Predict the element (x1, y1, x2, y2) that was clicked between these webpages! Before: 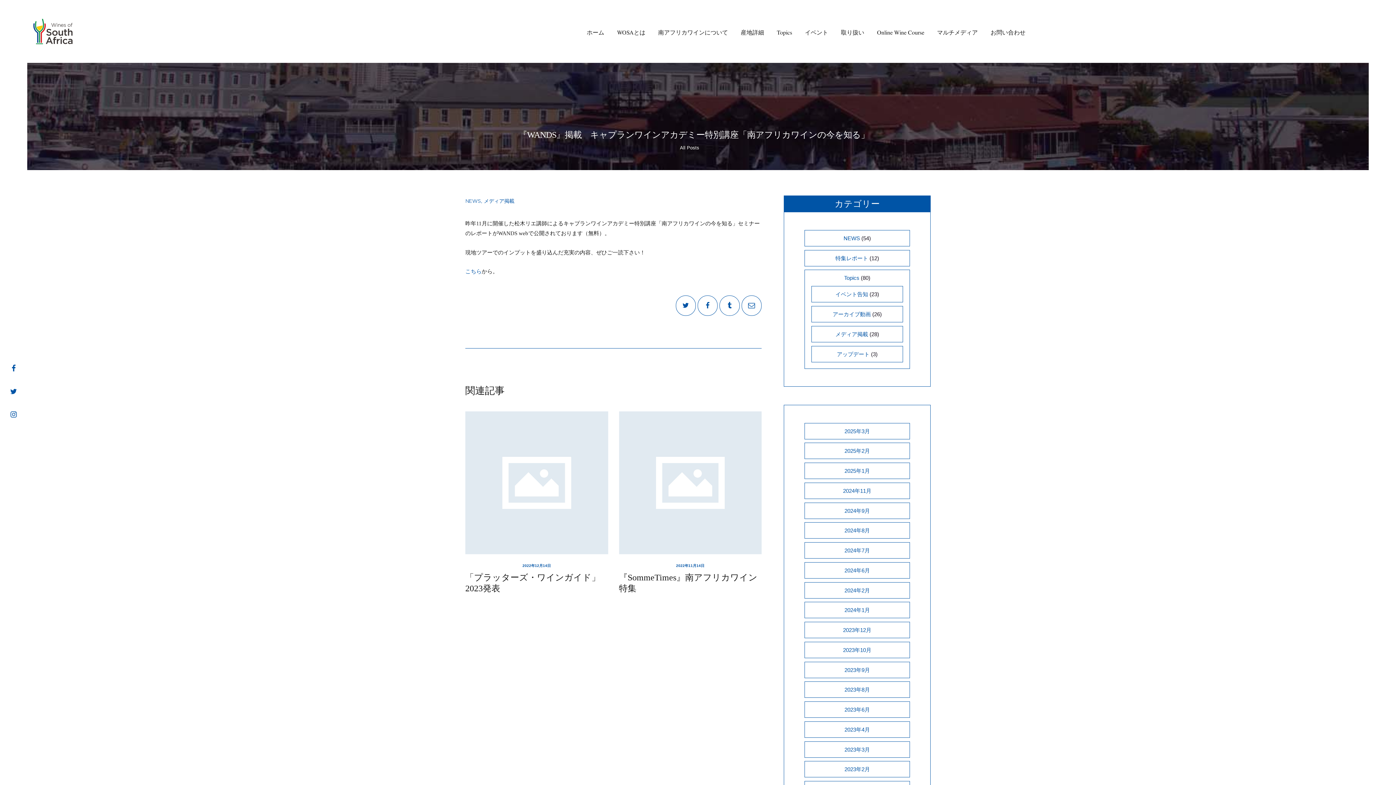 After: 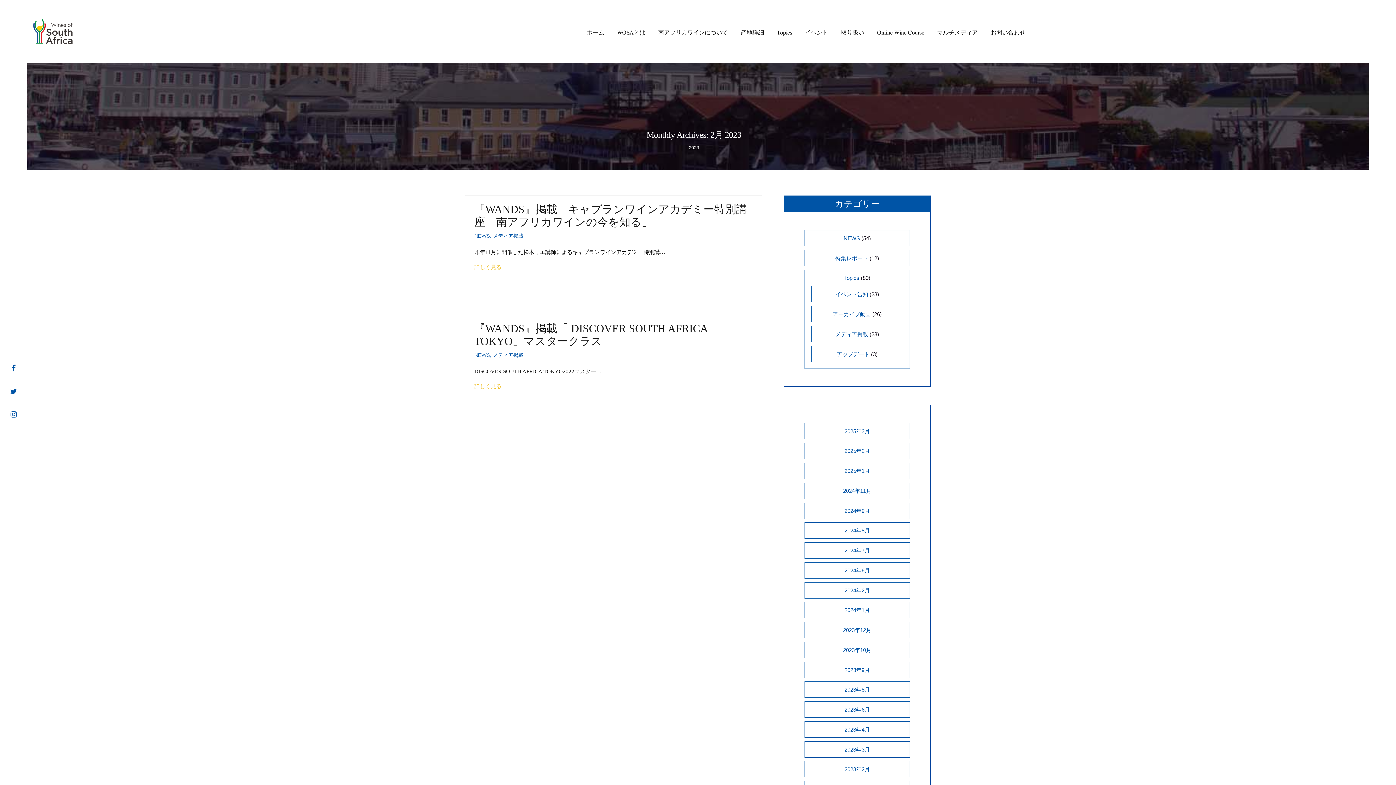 Action: label: 2023年2月 bbox: (844, 761, 870, 778)